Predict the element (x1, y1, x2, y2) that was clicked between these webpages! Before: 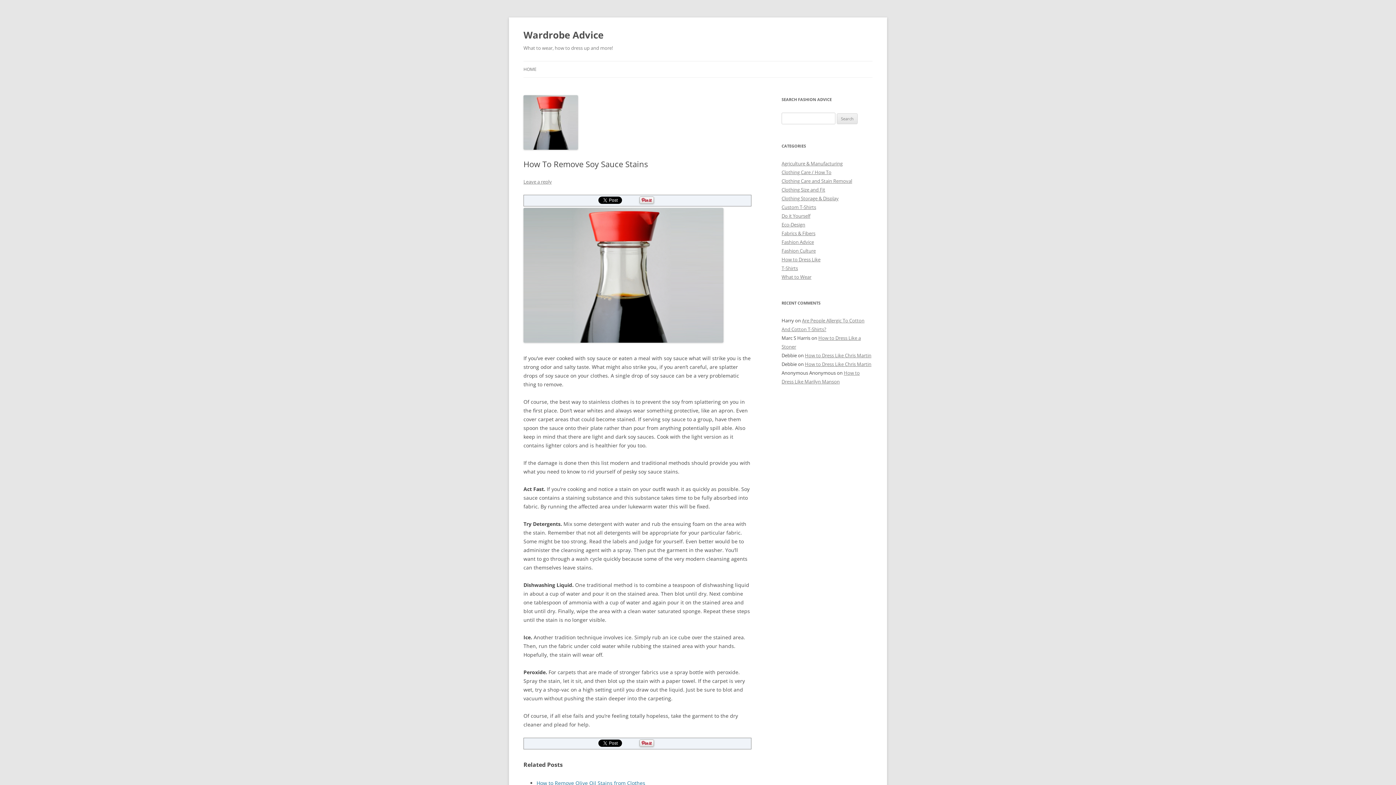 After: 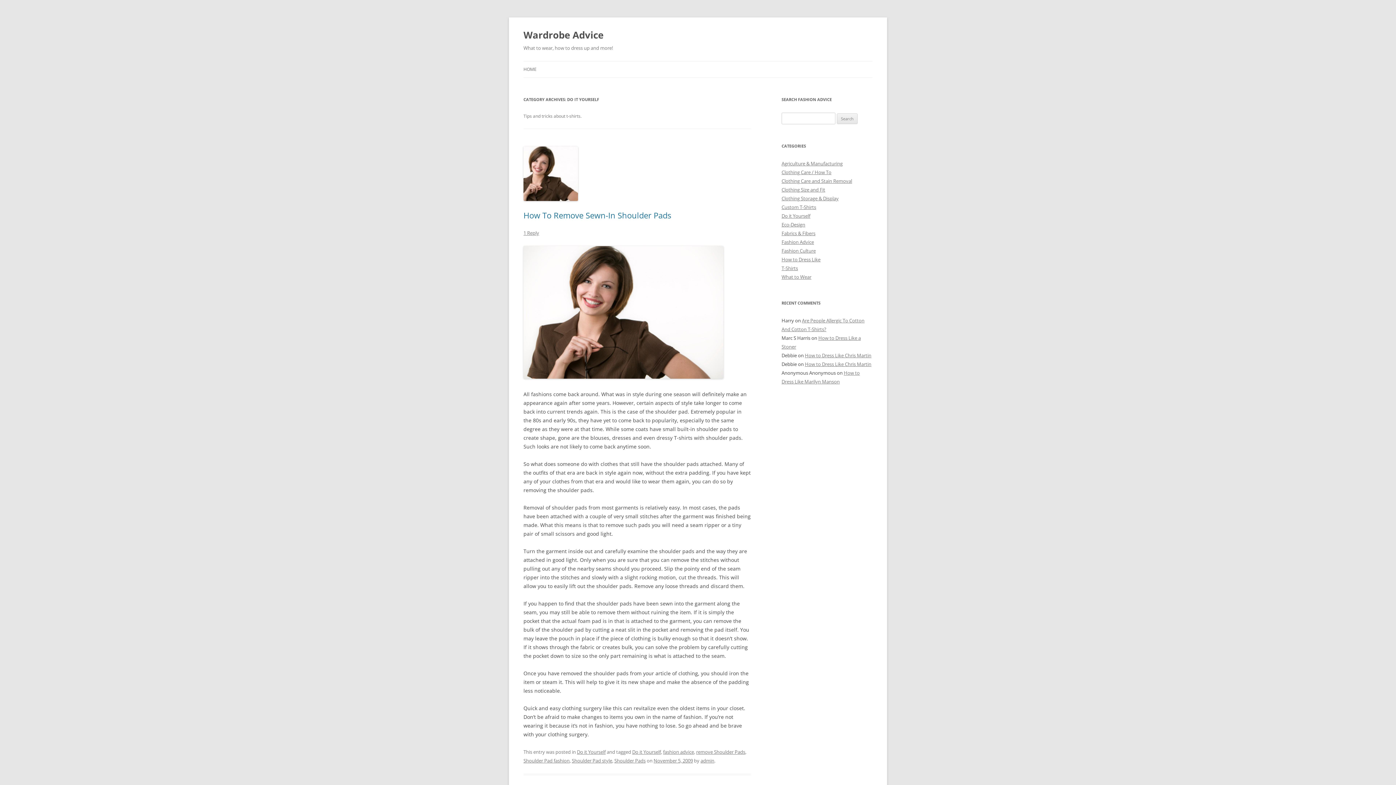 Action: bbox: (781, 212, 810, 219) label: Do it Yourself